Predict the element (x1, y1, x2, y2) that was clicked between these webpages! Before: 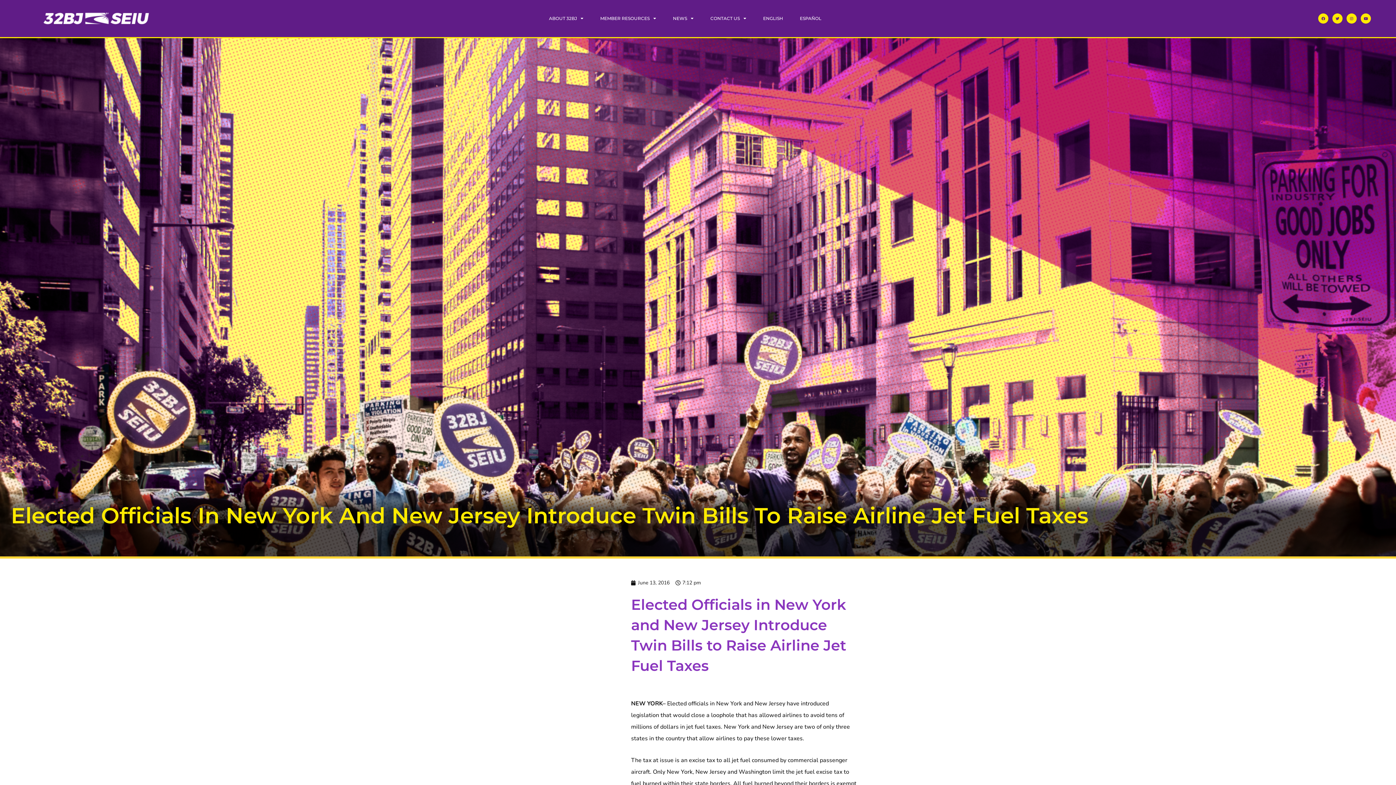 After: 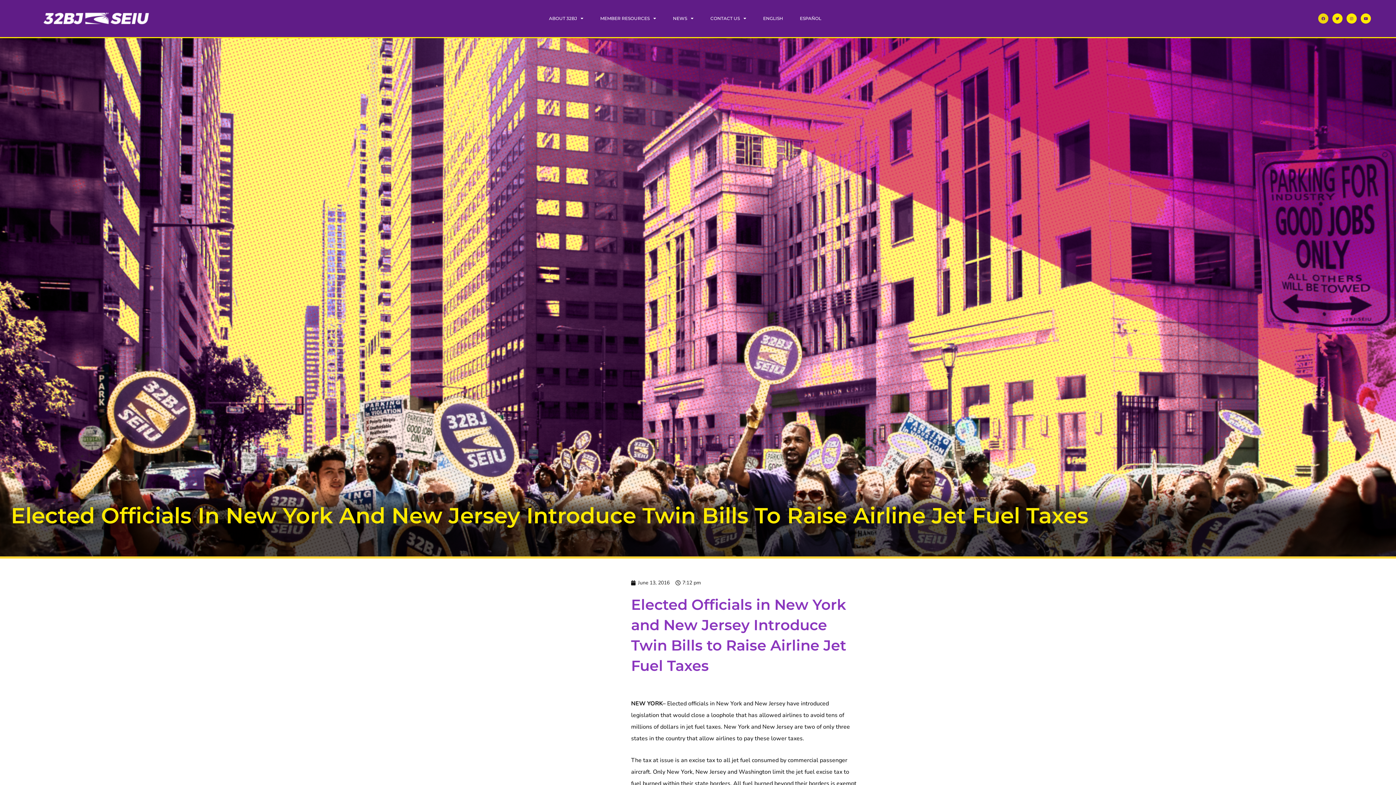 Action: bbox: (1318, 13, 1328, 23) label: Facebook